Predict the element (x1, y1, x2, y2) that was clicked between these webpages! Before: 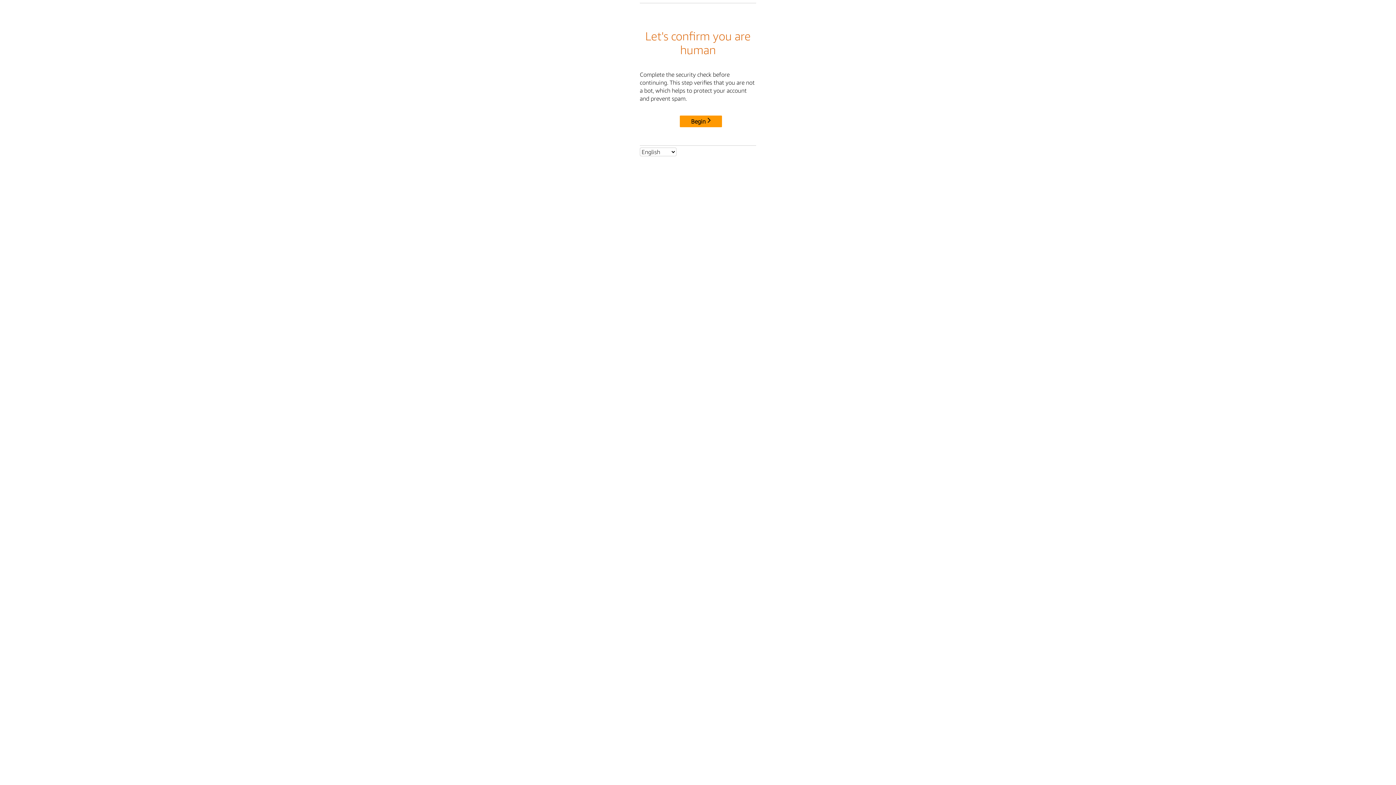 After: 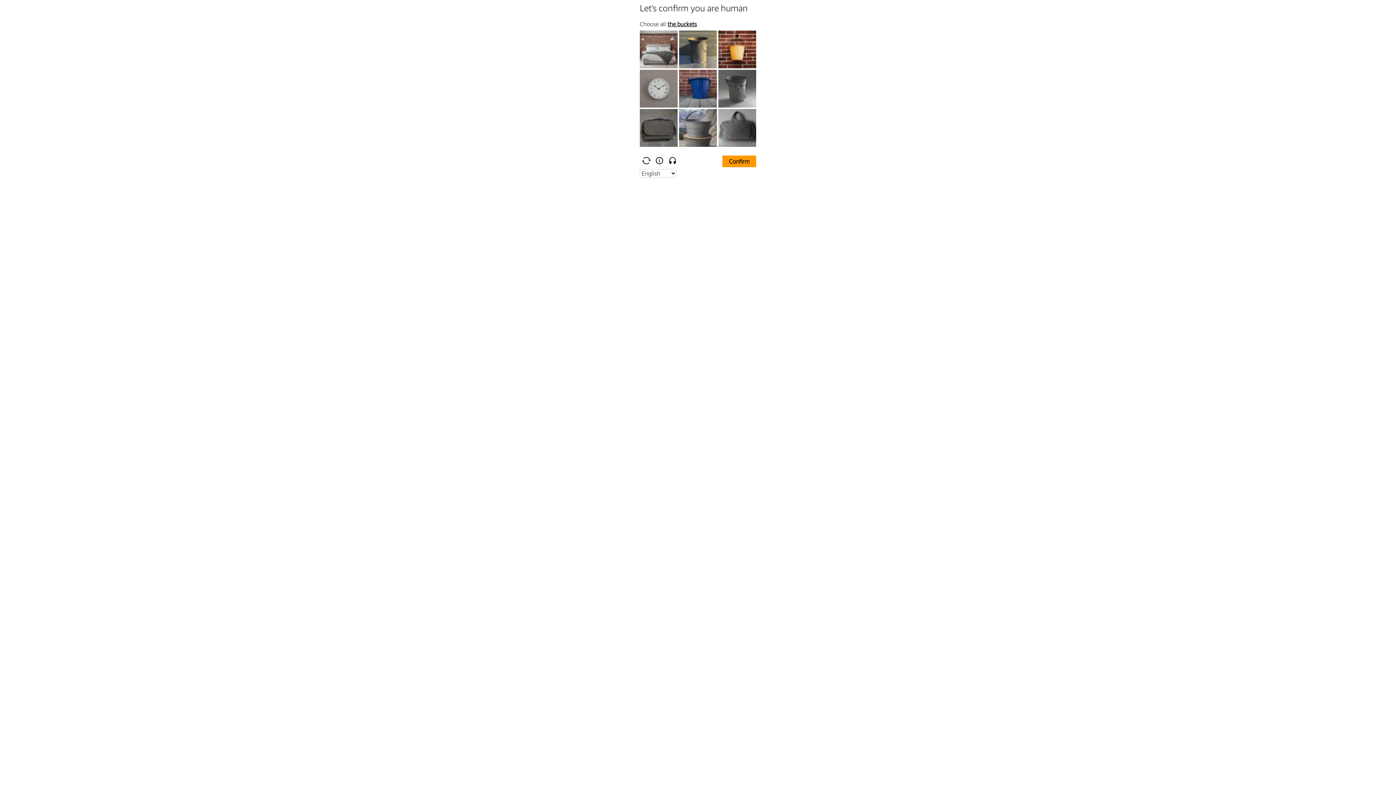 Action: bbox: (680, 115, 722, 127) label: Begin